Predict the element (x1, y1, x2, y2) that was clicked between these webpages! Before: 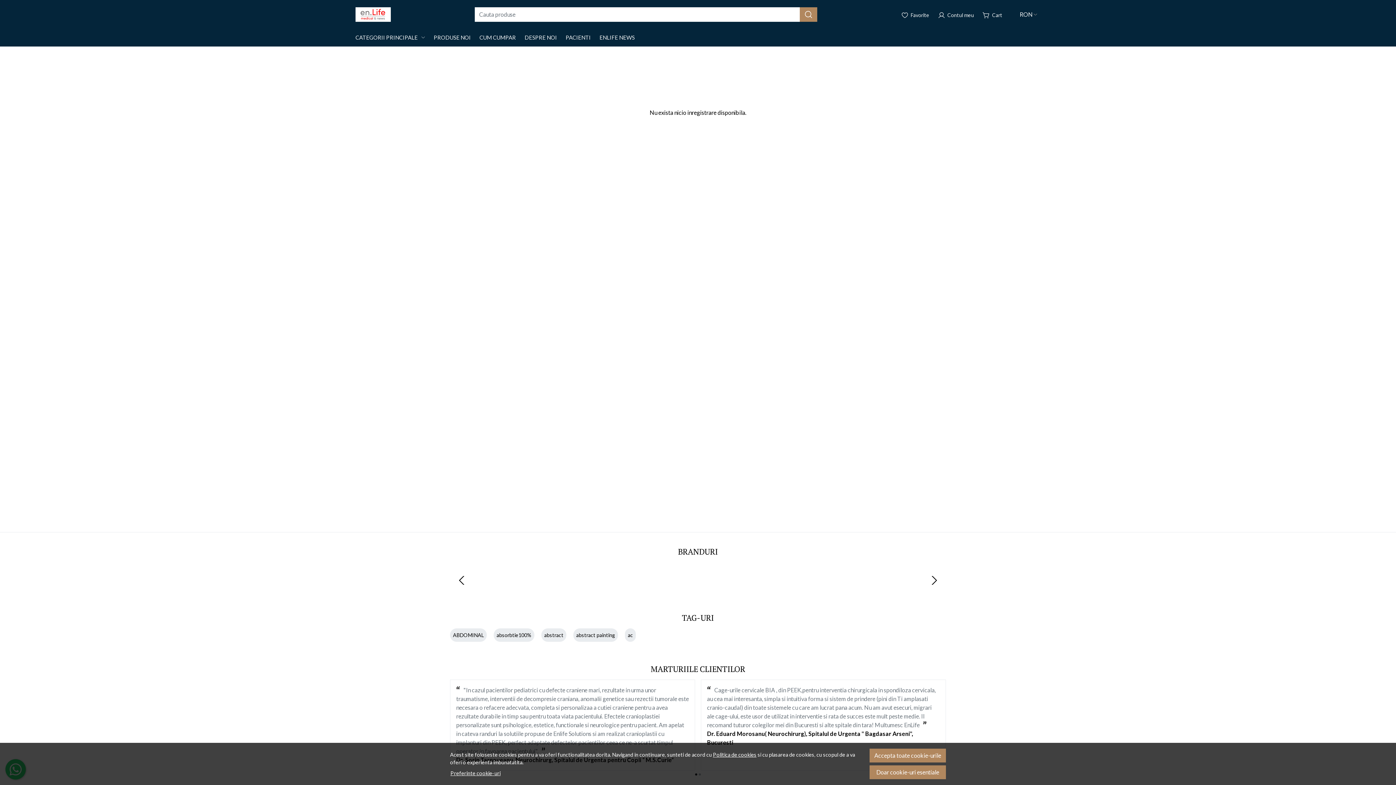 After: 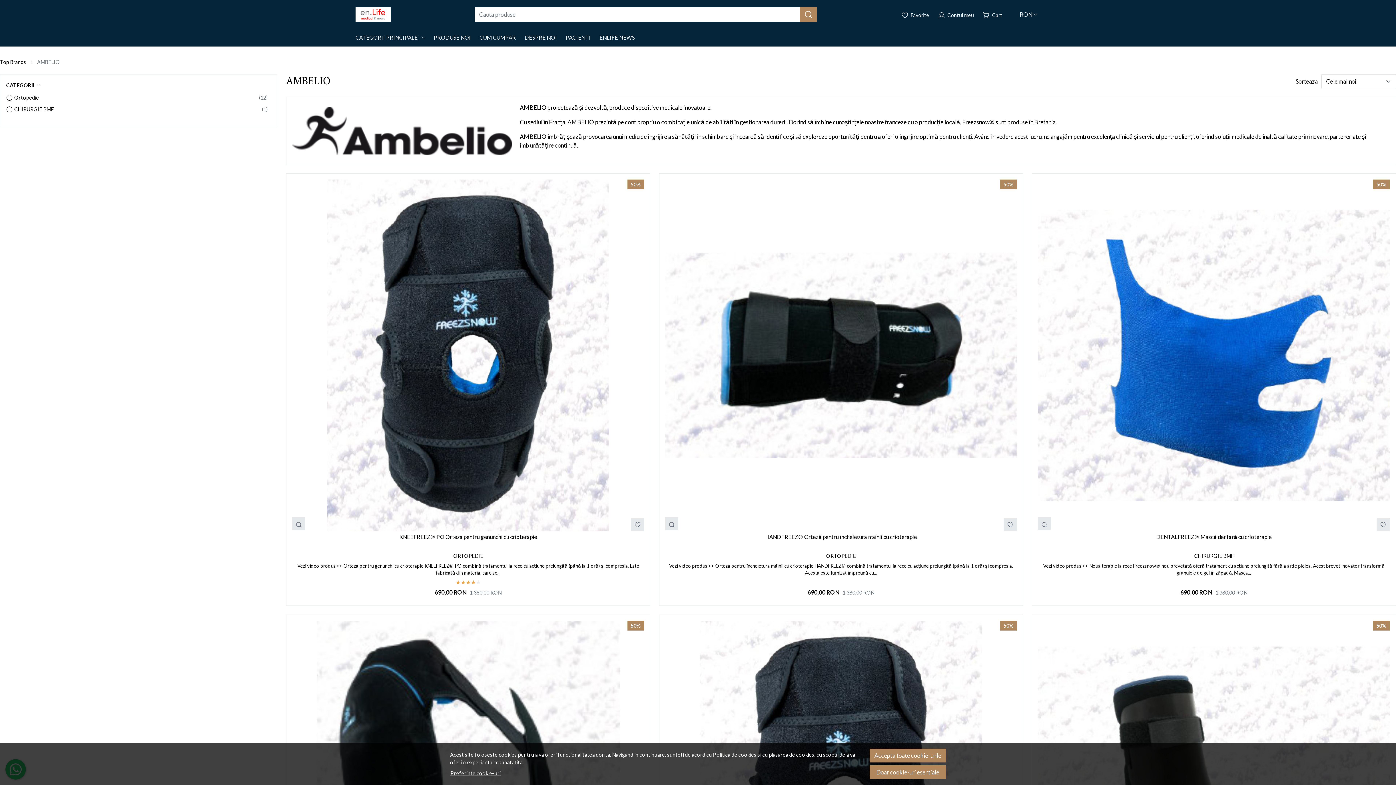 Action: bbox: (899, 590, 946, 597)